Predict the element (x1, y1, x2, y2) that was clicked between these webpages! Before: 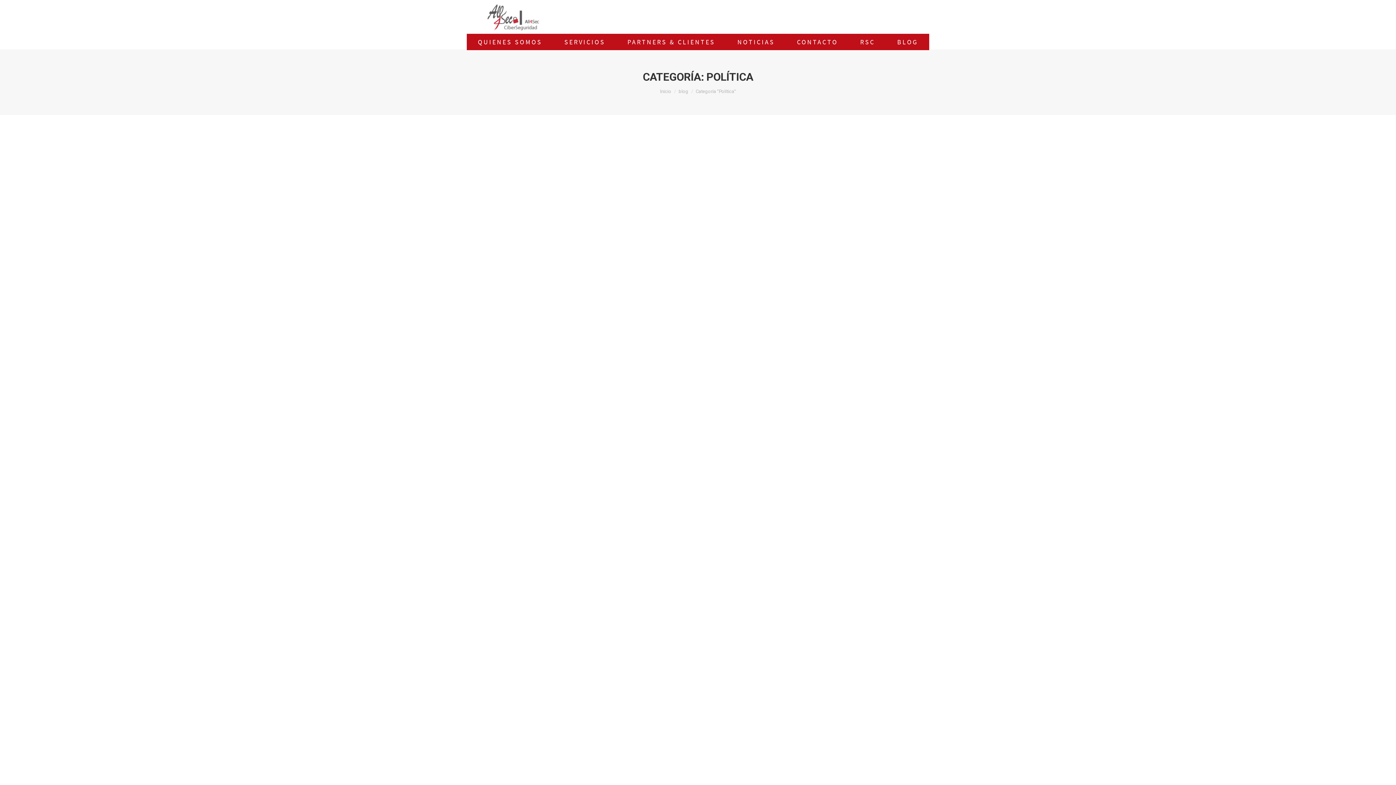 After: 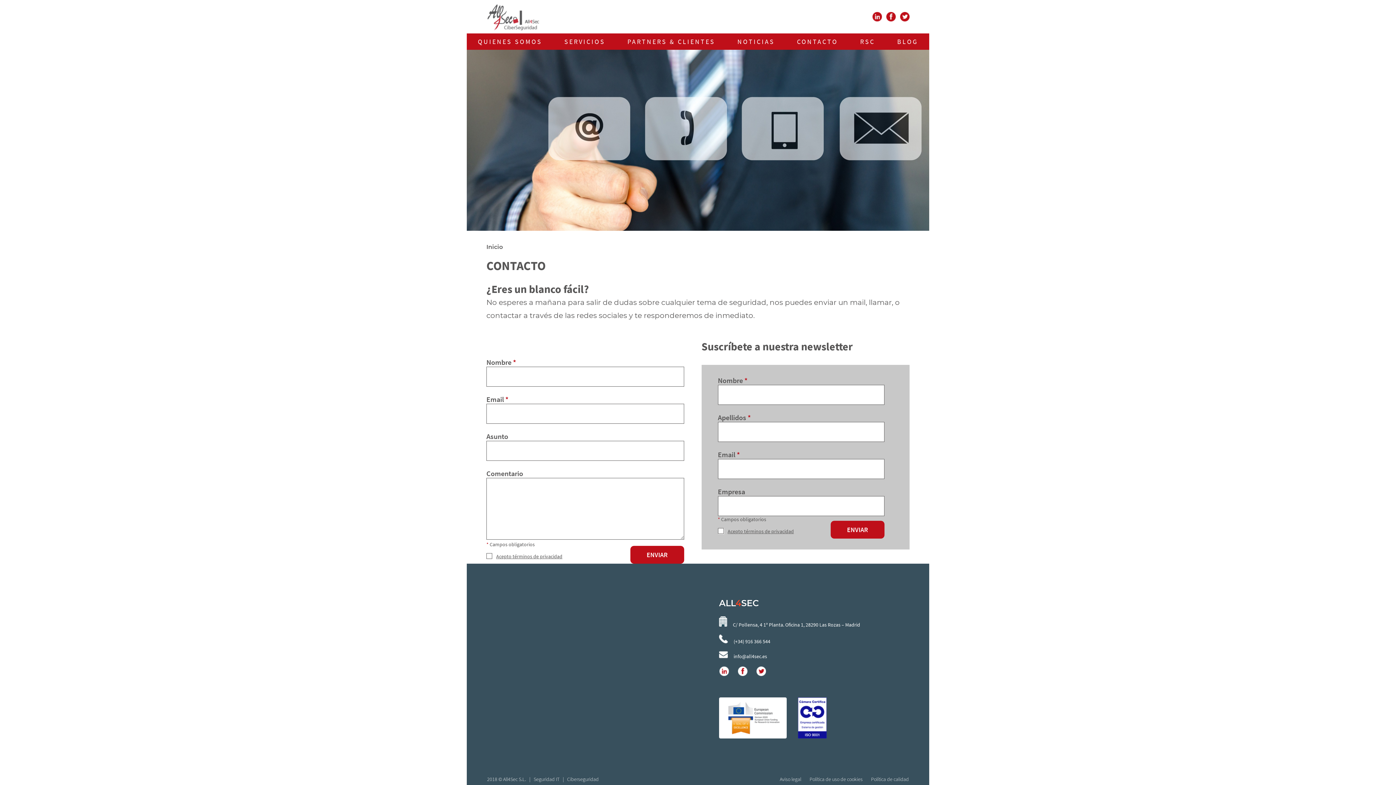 Action: bbox: (789, 33, 845, 50) label: CONTACTO